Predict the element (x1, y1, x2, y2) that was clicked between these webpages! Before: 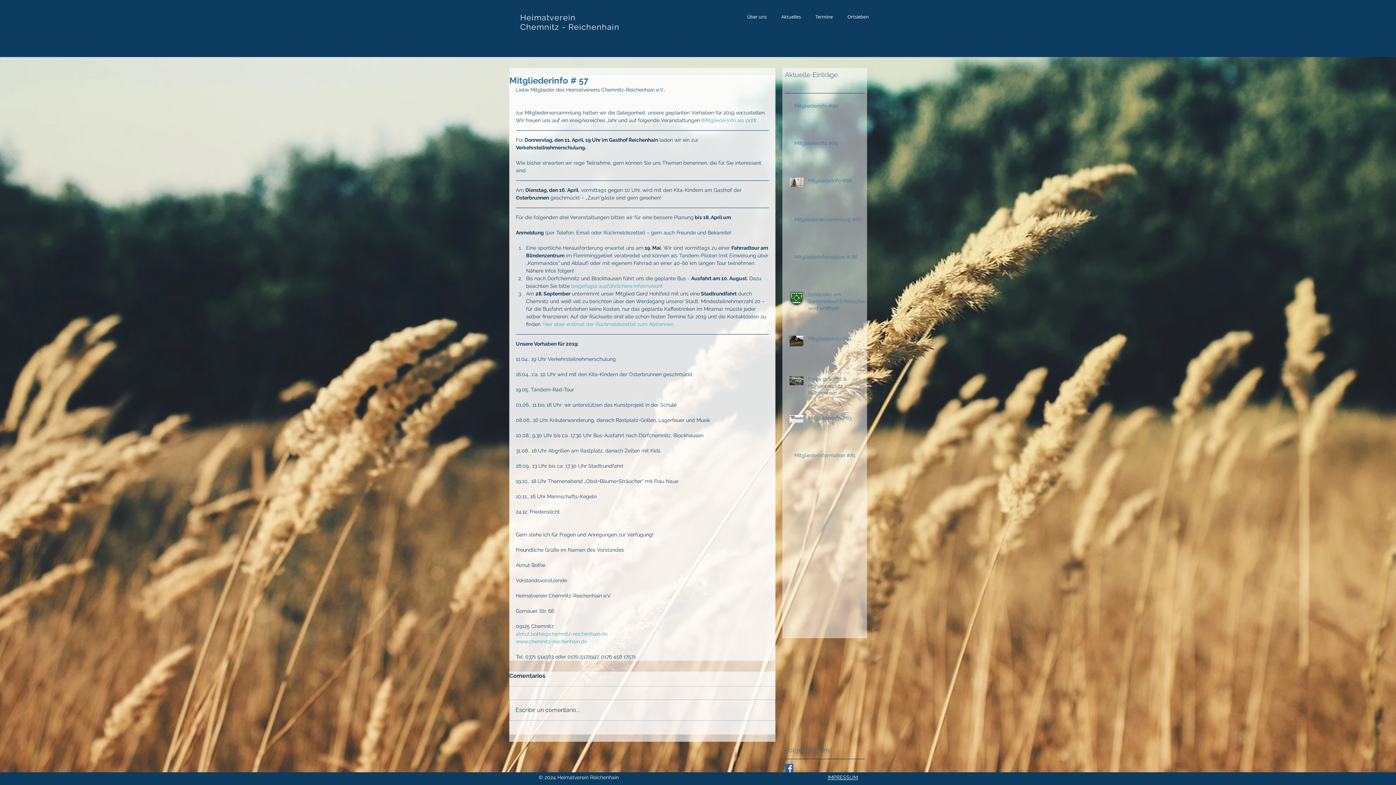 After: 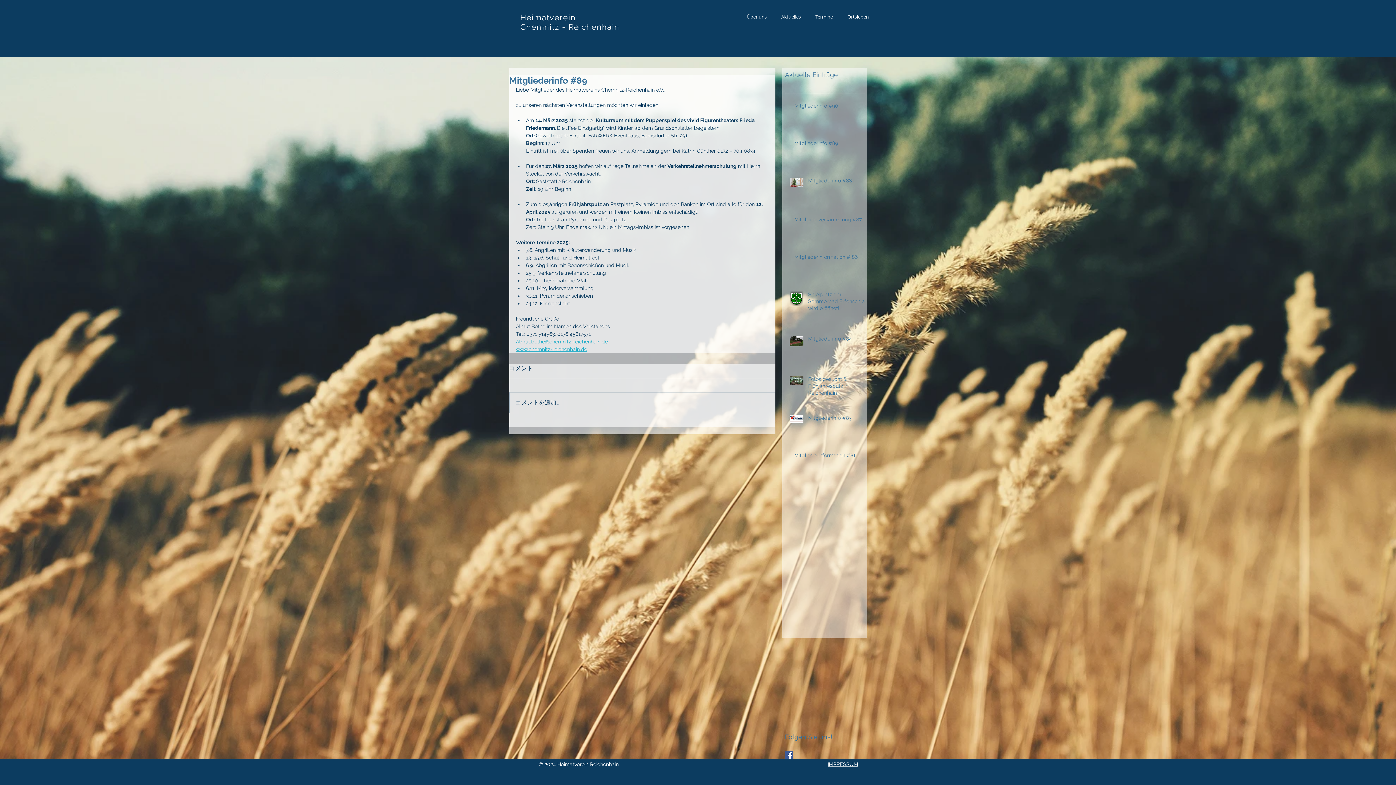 Action: bbox: (794, 140, 869, 149) label: Mitgliederinfo #89